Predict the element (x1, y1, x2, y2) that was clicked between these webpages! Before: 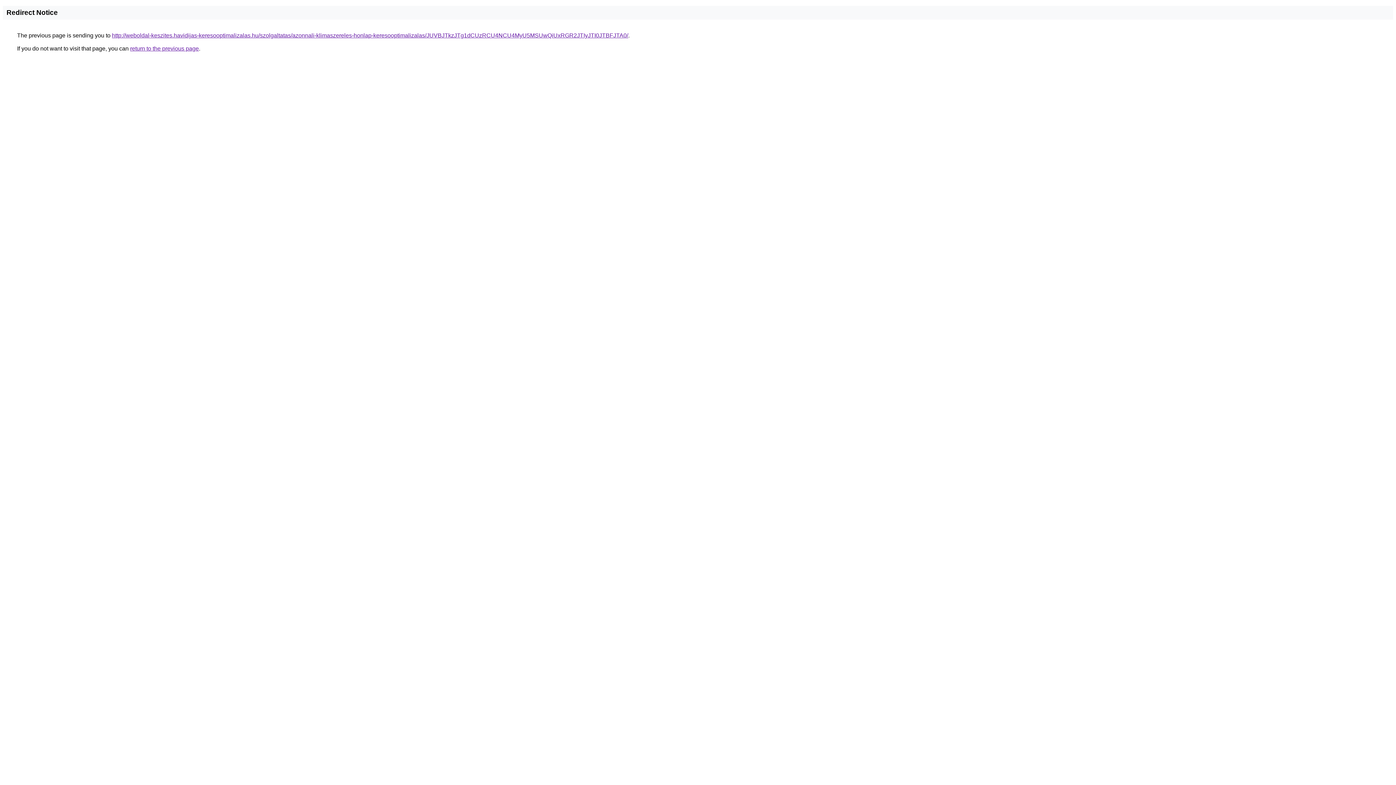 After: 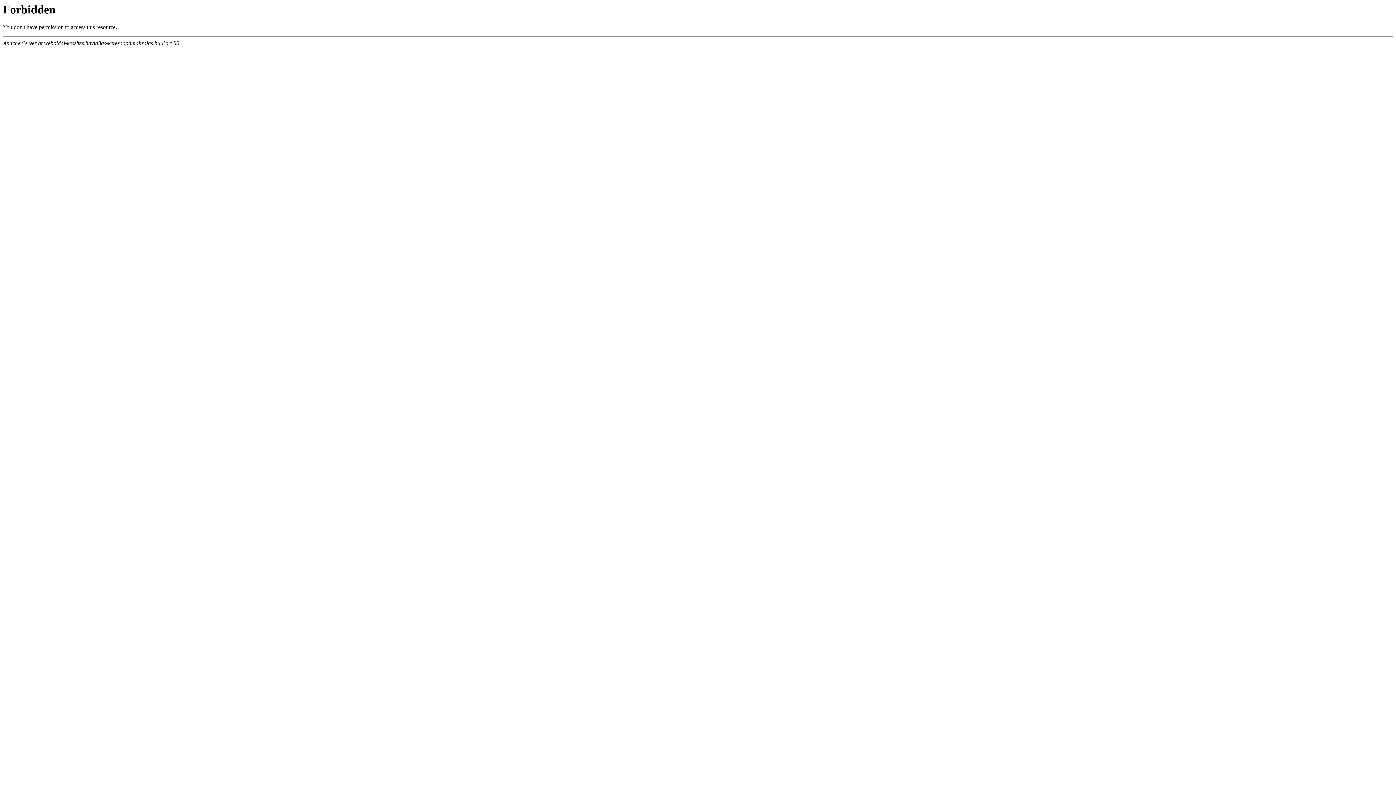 Action: bbox: (112, 32, 628, 38) label: http://weboldal-keszites.havidijas-keresooptimalizalas.hu/szolgaltatas/azonnali-klimaszereles-honlap-keresooptimalizalas/JUVBJTkzJTg1dCUzRCU4NCU4MyU5MSUwQiUxRGR2JTIyJTI0JTBFJTA0/